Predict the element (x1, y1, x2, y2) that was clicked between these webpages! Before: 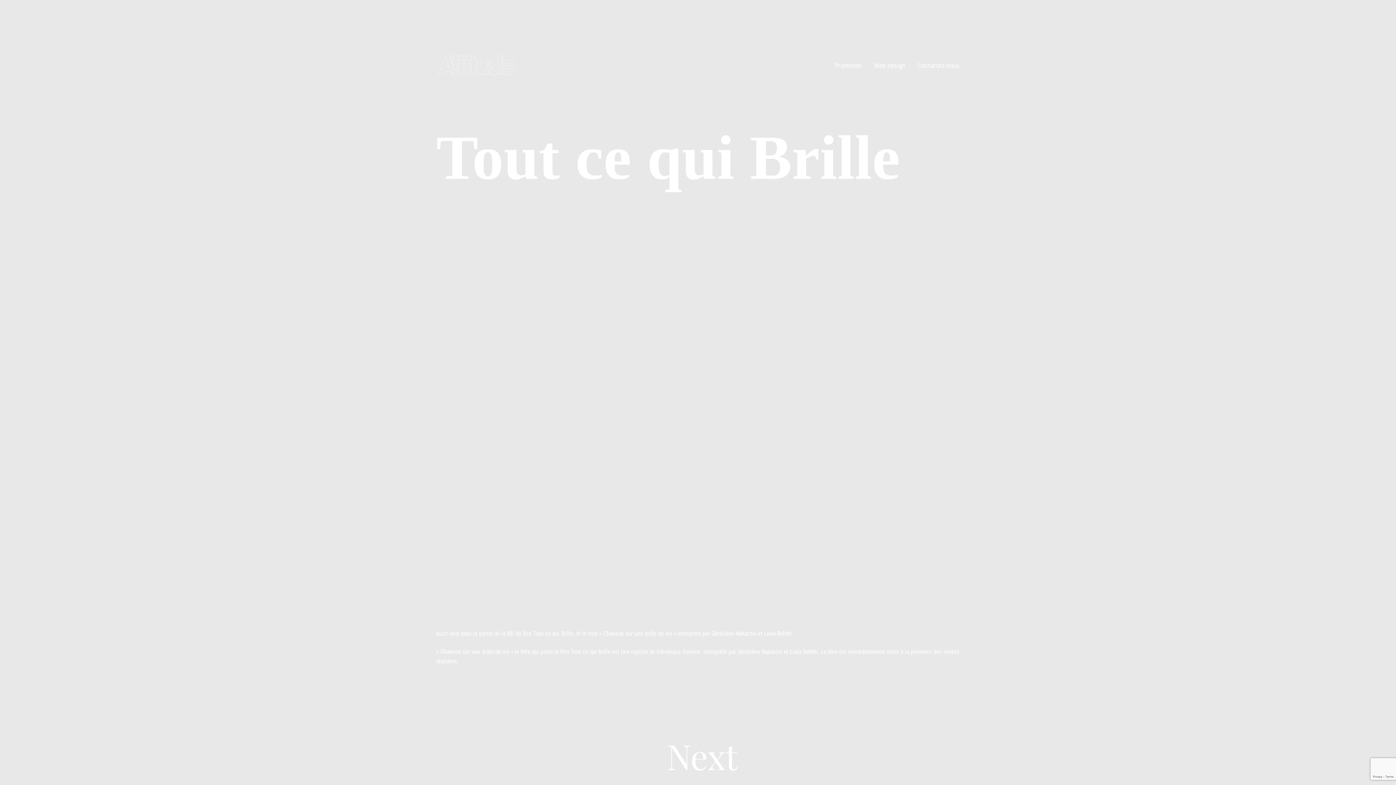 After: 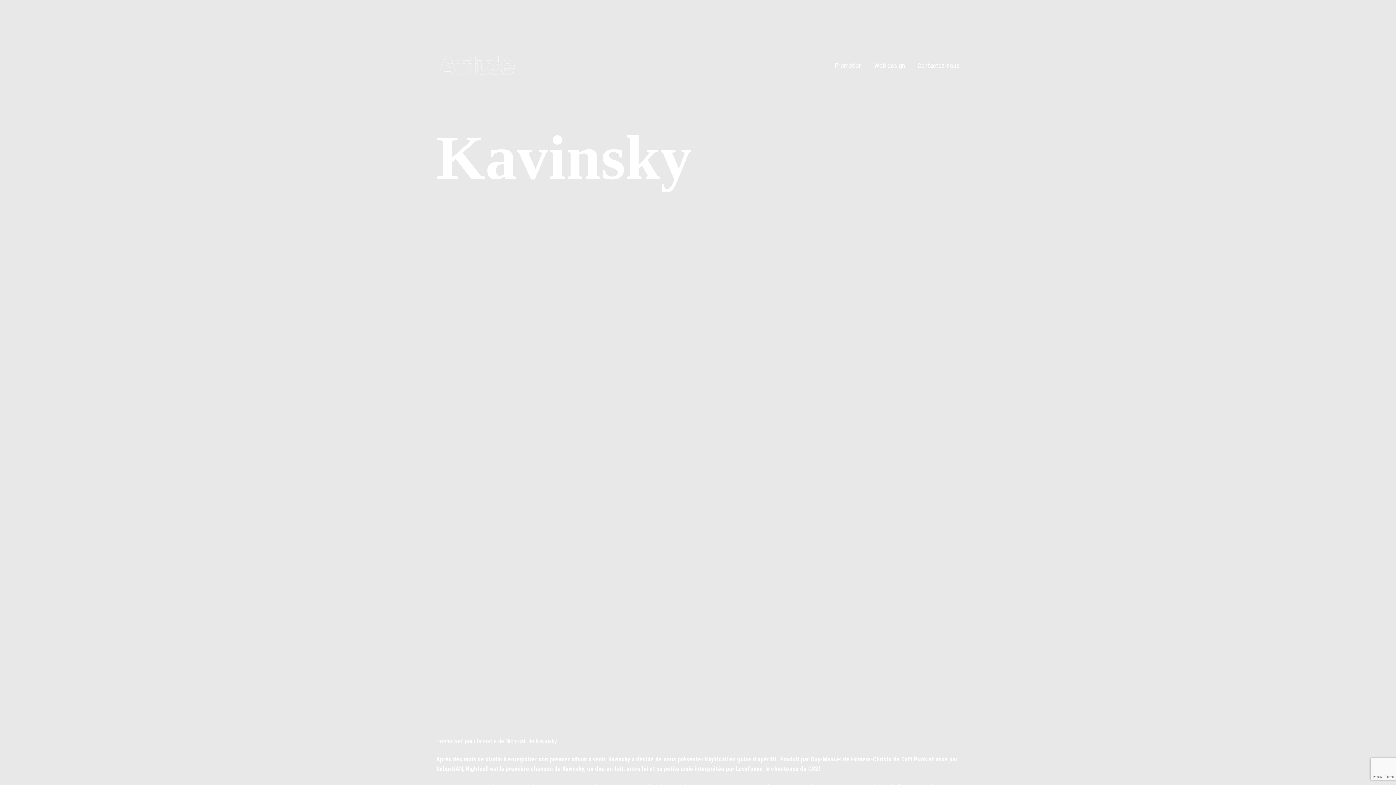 Action: label: Next bbox: (667, 738, 738, 773)